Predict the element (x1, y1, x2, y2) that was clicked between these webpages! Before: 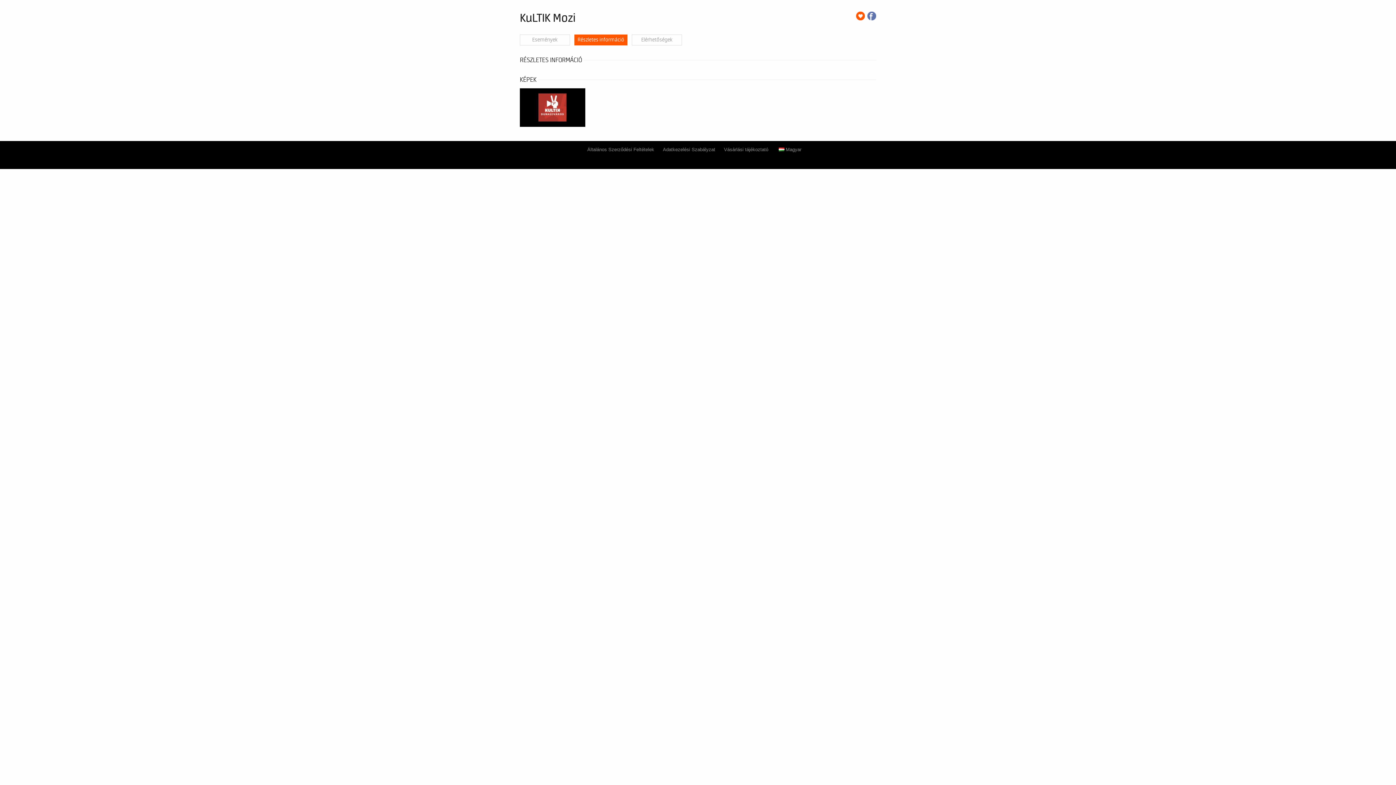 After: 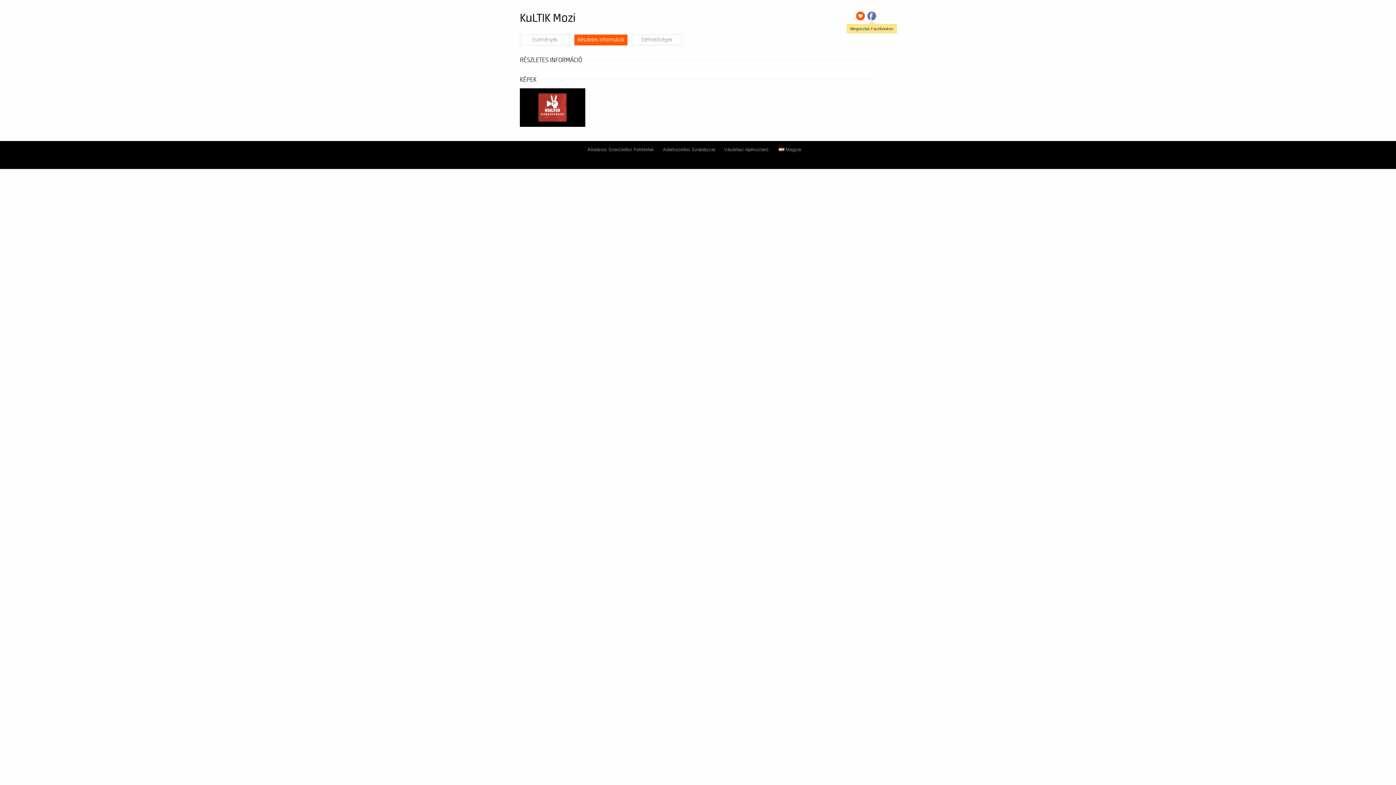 Action: bbox: (867, 11, 876, 20)